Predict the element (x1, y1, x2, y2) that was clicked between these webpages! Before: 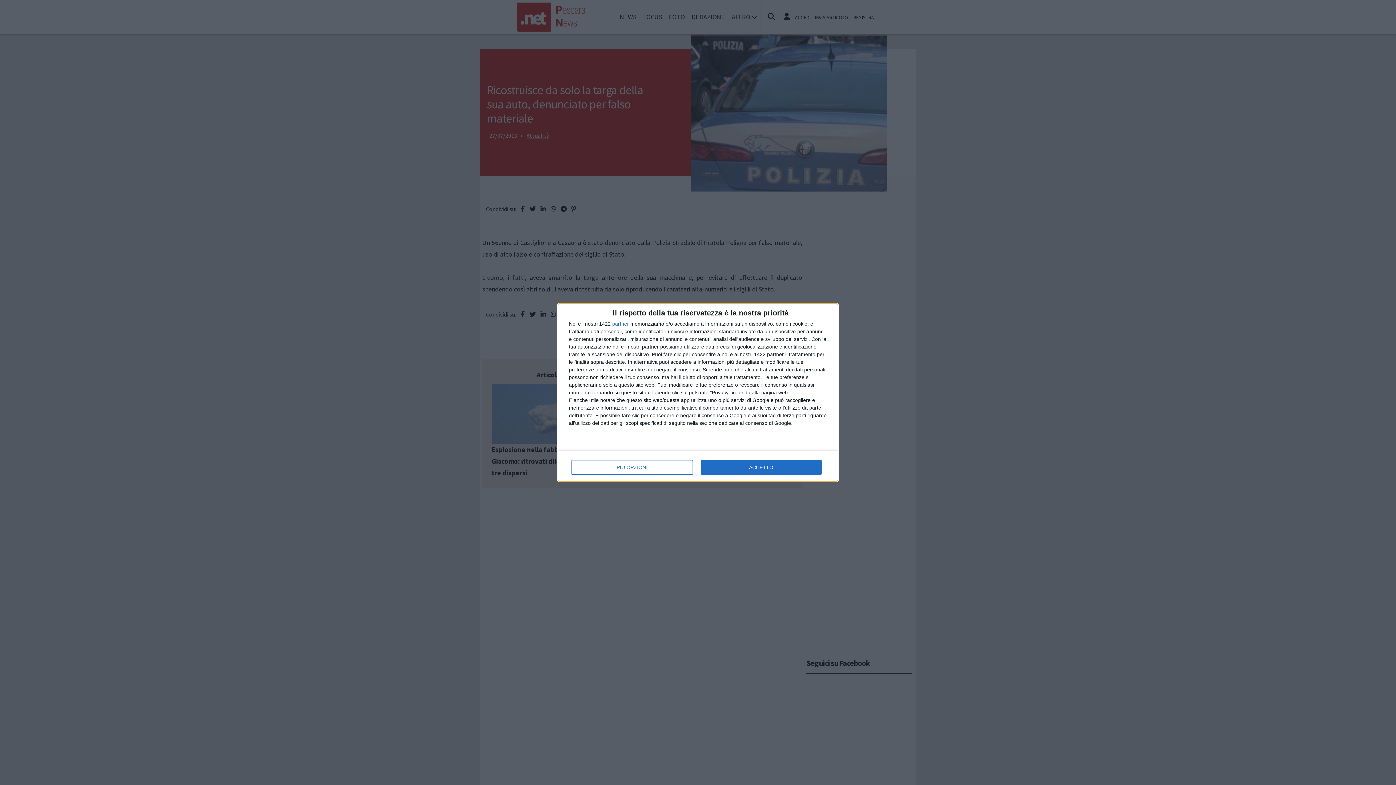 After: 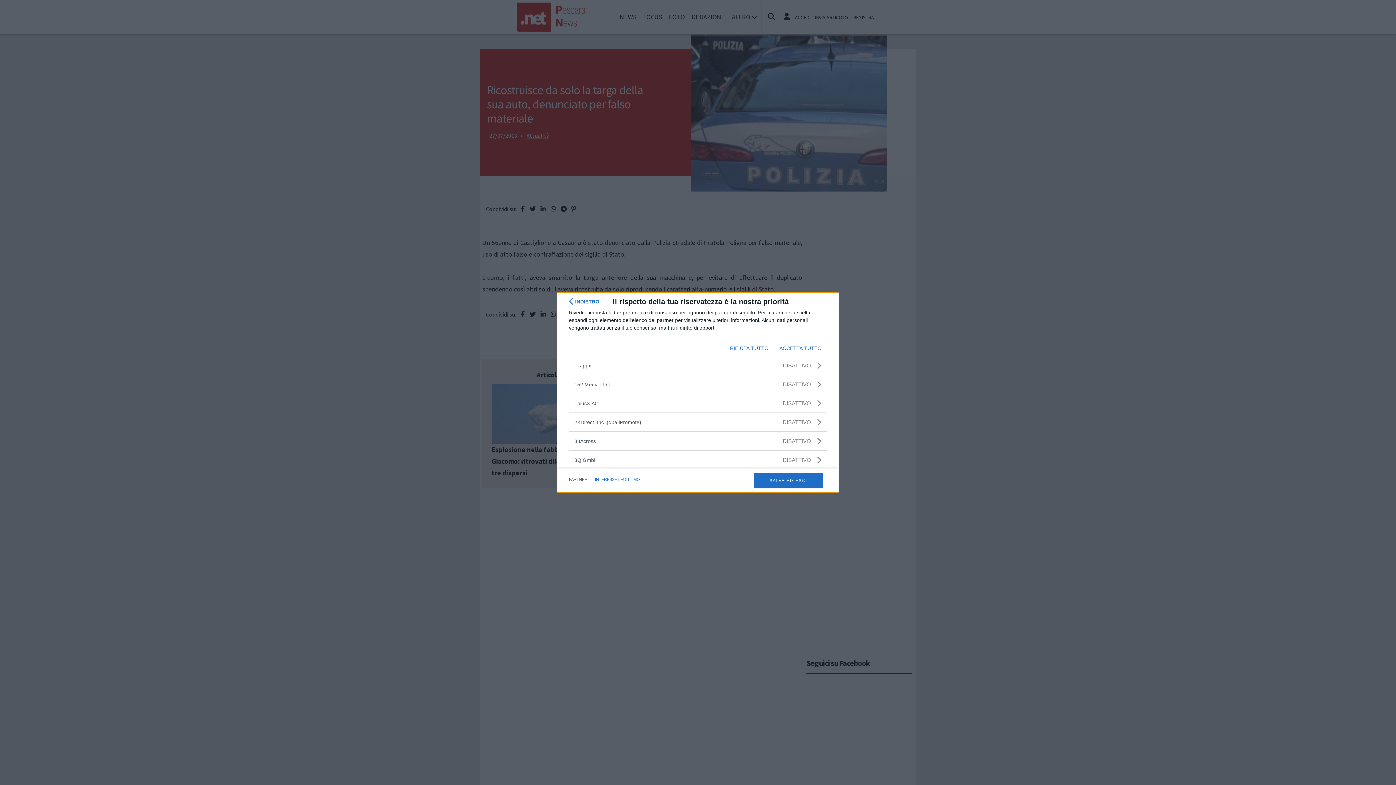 Action: bbox: (612, 321, 629, 326) label: partner